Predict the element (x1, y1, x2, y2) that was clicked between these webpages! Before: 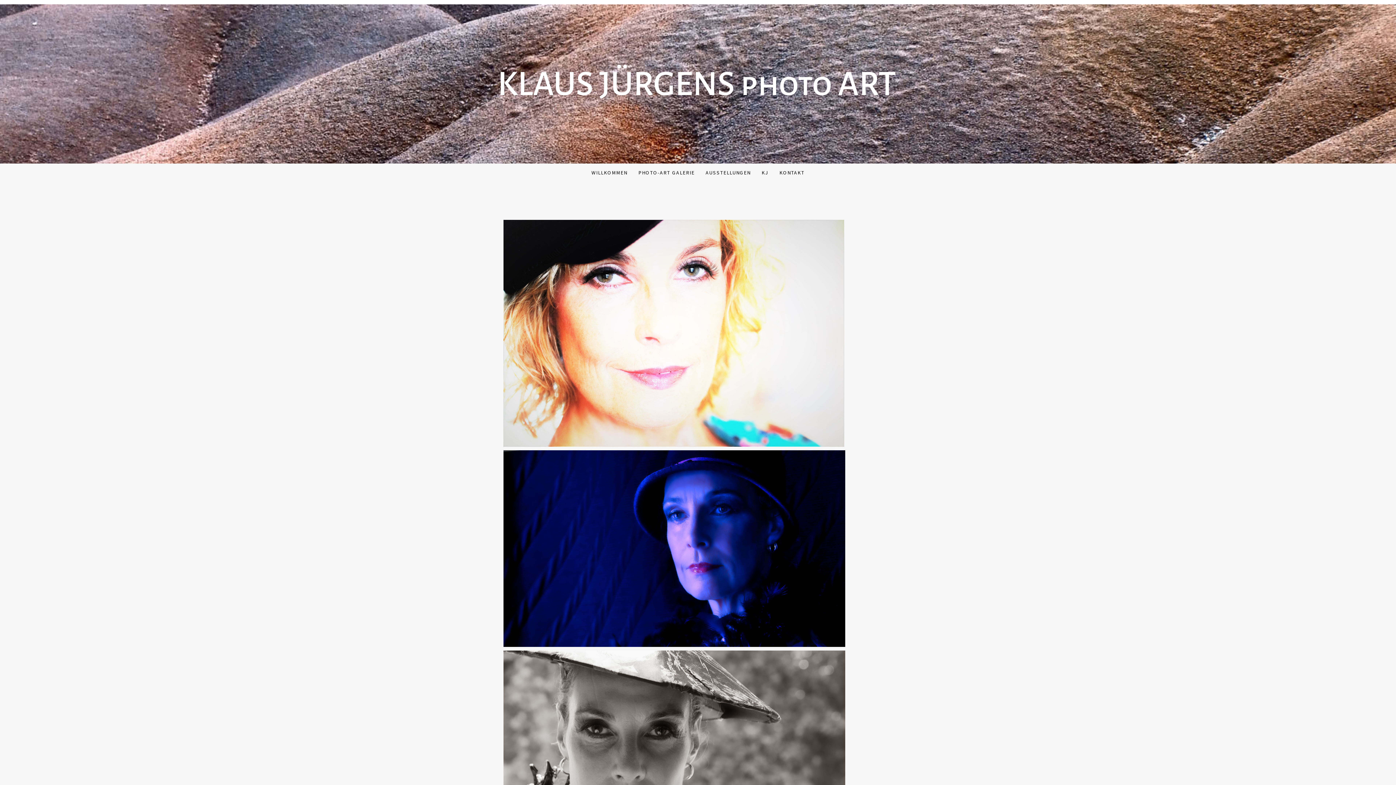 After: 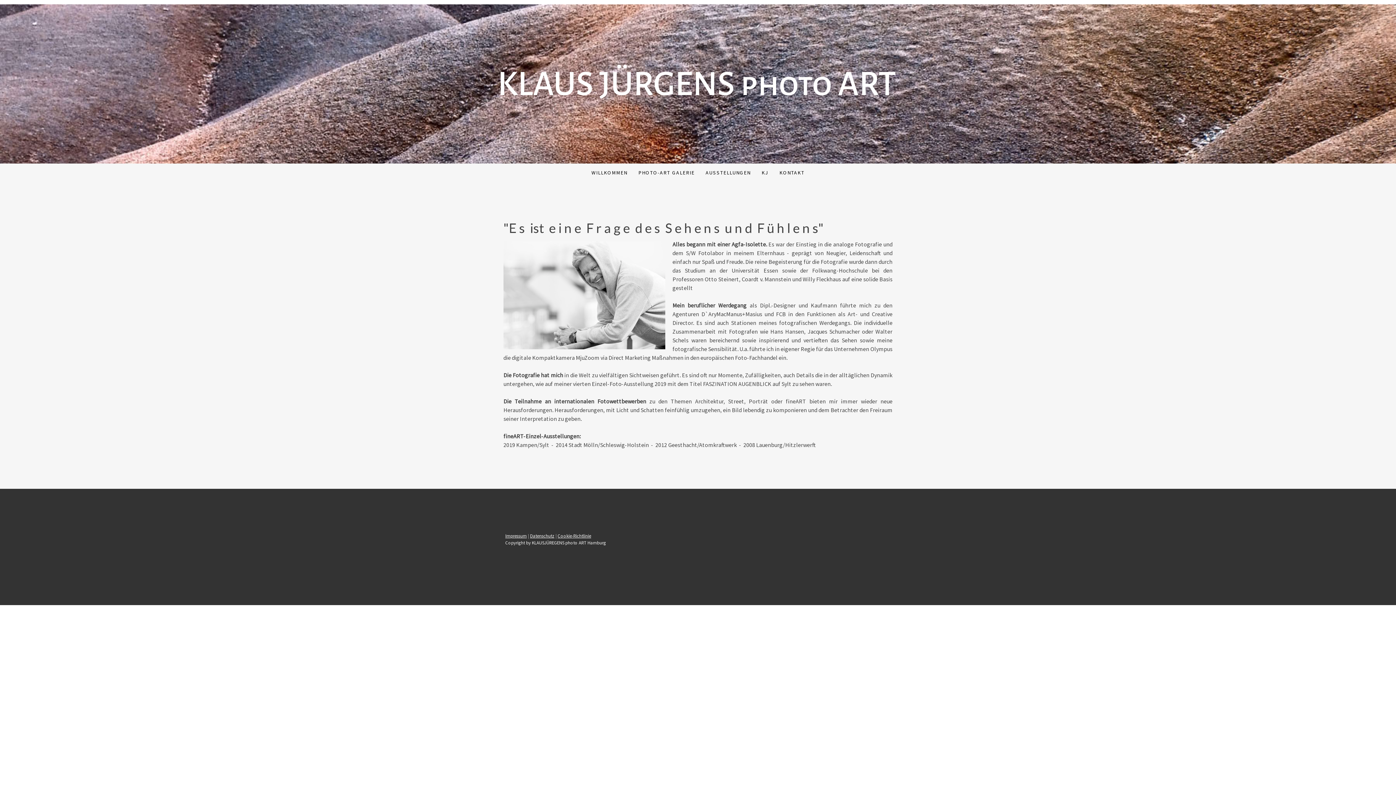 Action: label: KJ bbox: (756, 163, 774, 181)